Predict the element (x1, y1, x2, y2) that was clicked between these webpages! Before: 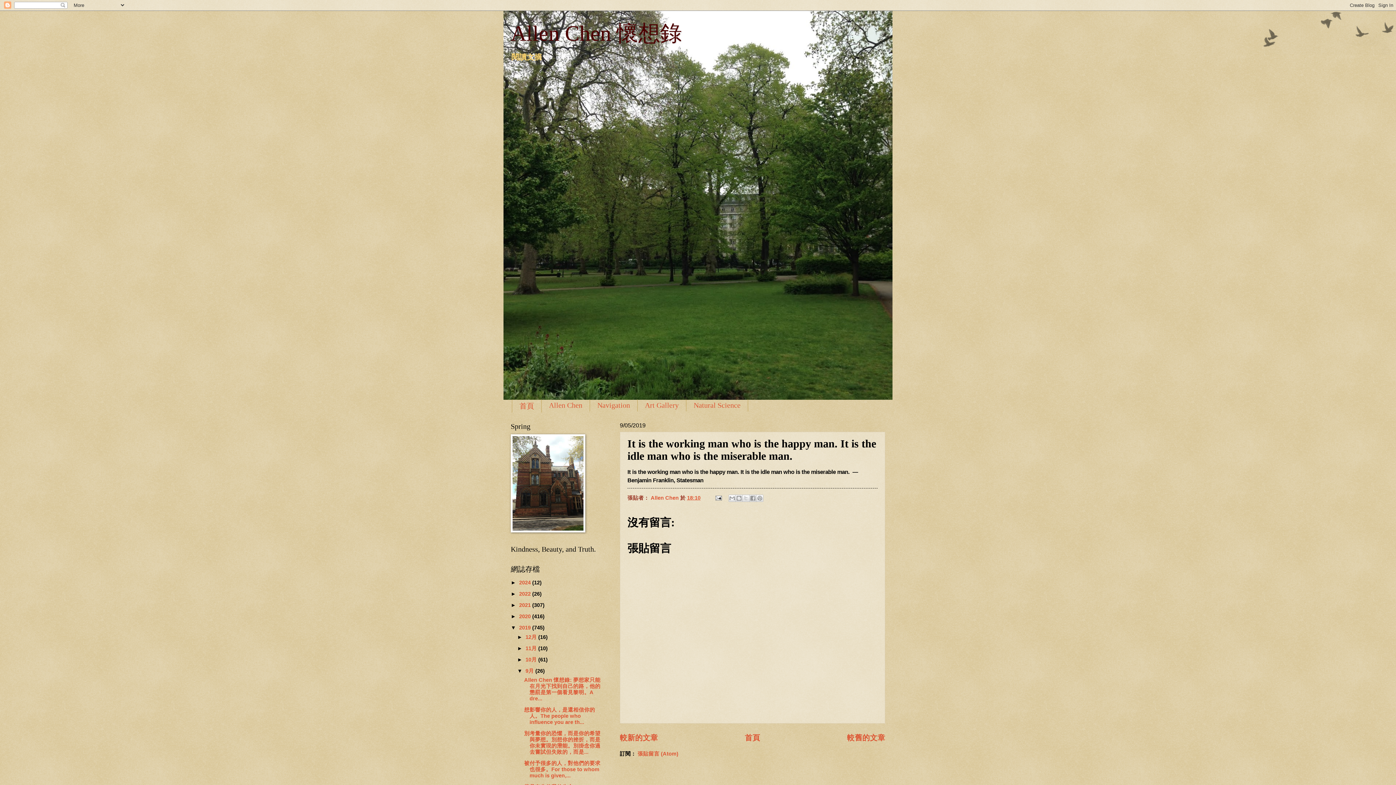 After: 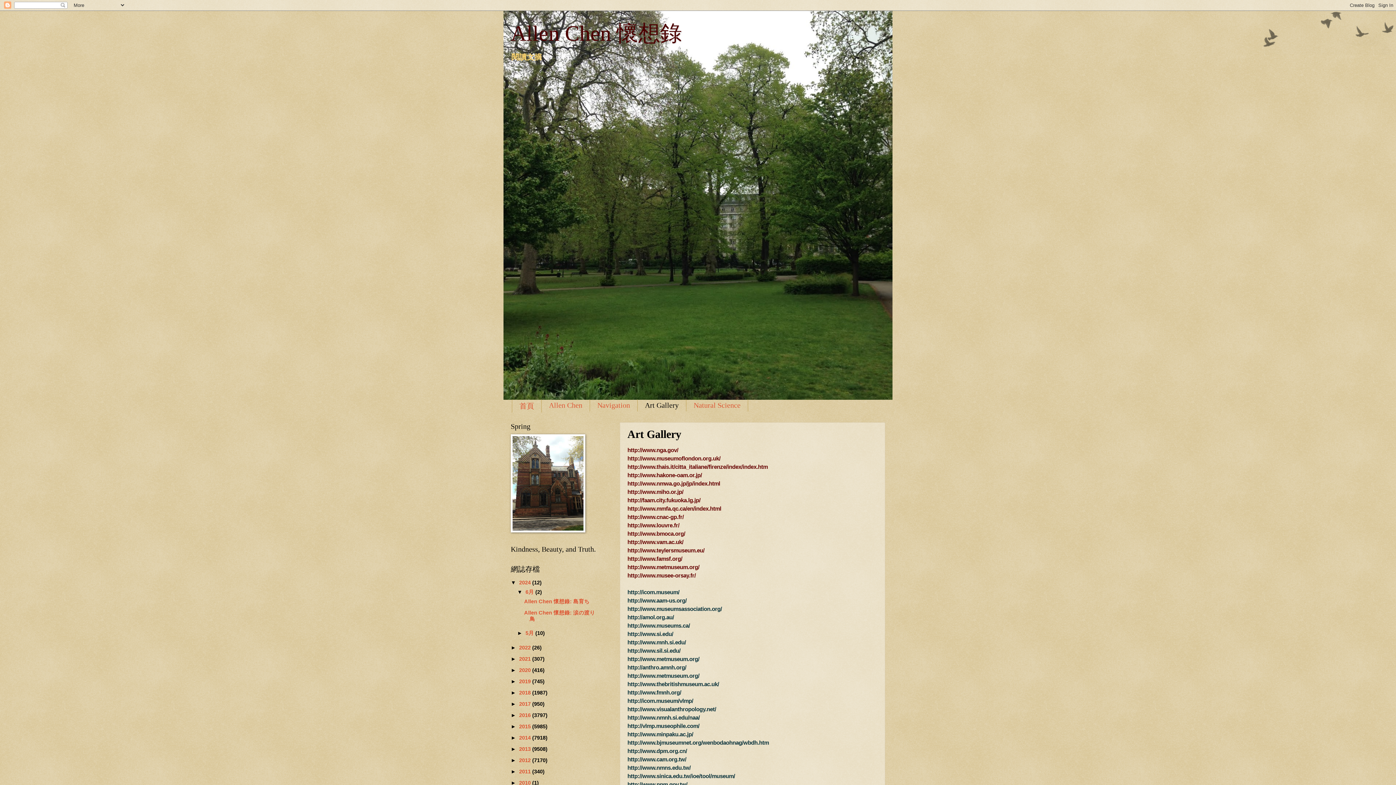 Action: bbox: (637, 399, 686, 411) label: Art Gallery